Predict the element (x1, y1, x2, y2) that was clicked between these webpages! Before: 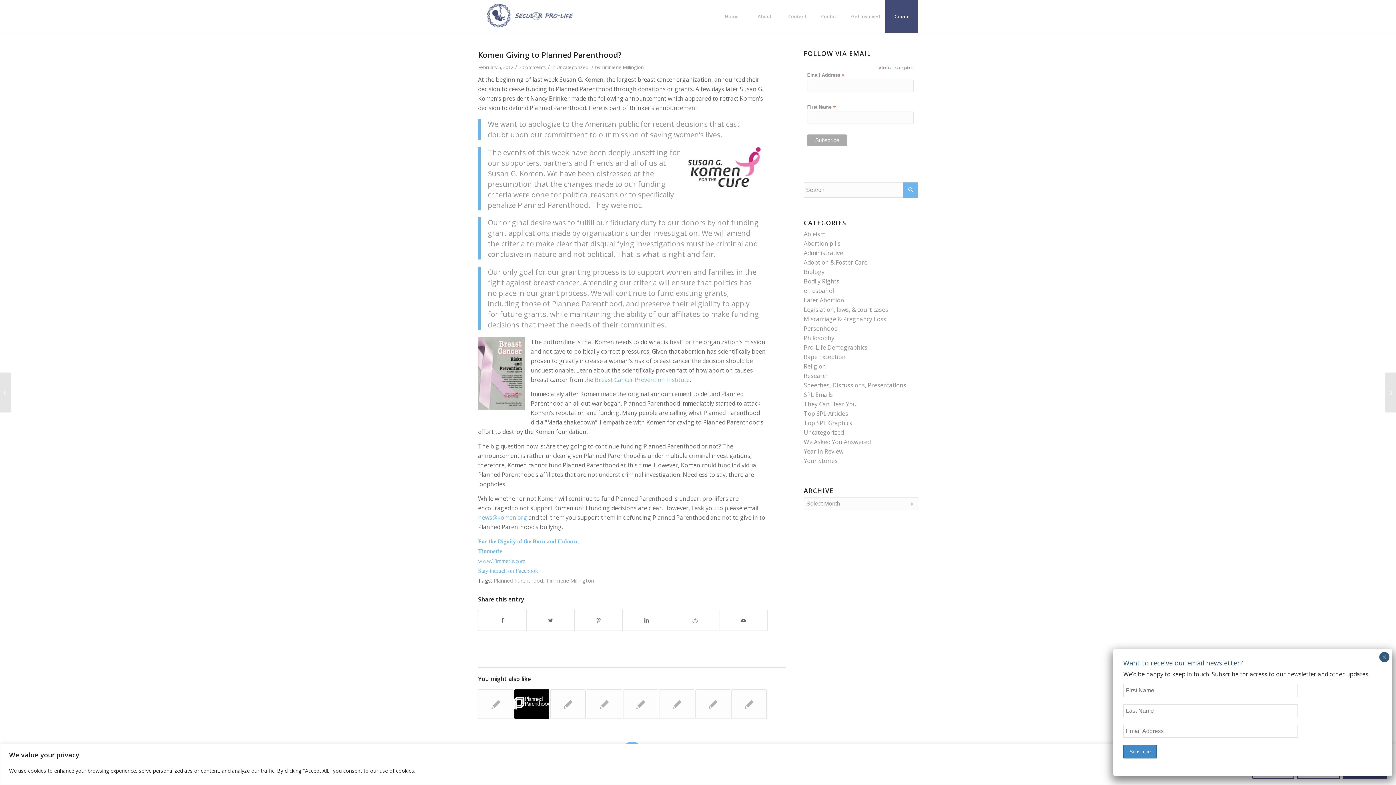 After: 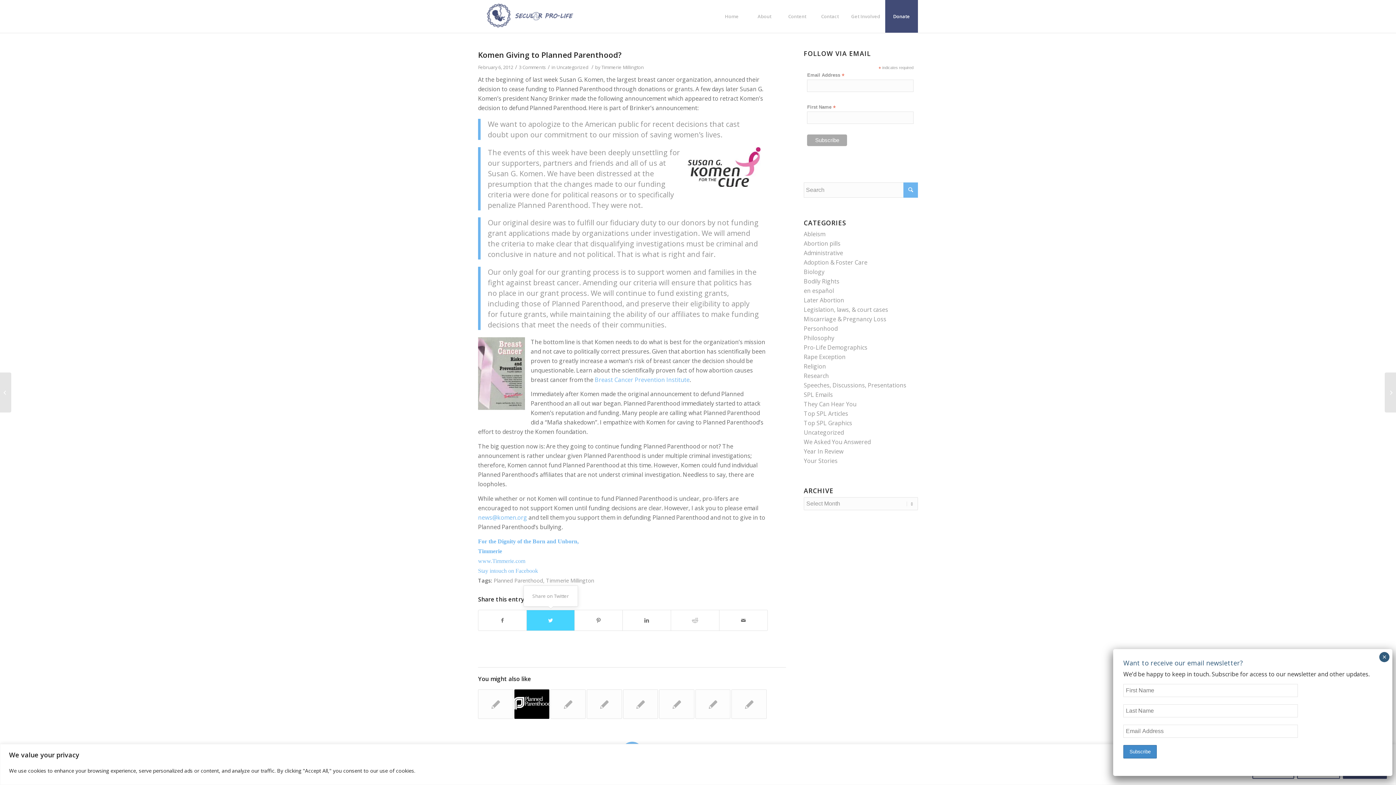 Action: label: Share on Twitter bbox: (526, 610, 574, 630)